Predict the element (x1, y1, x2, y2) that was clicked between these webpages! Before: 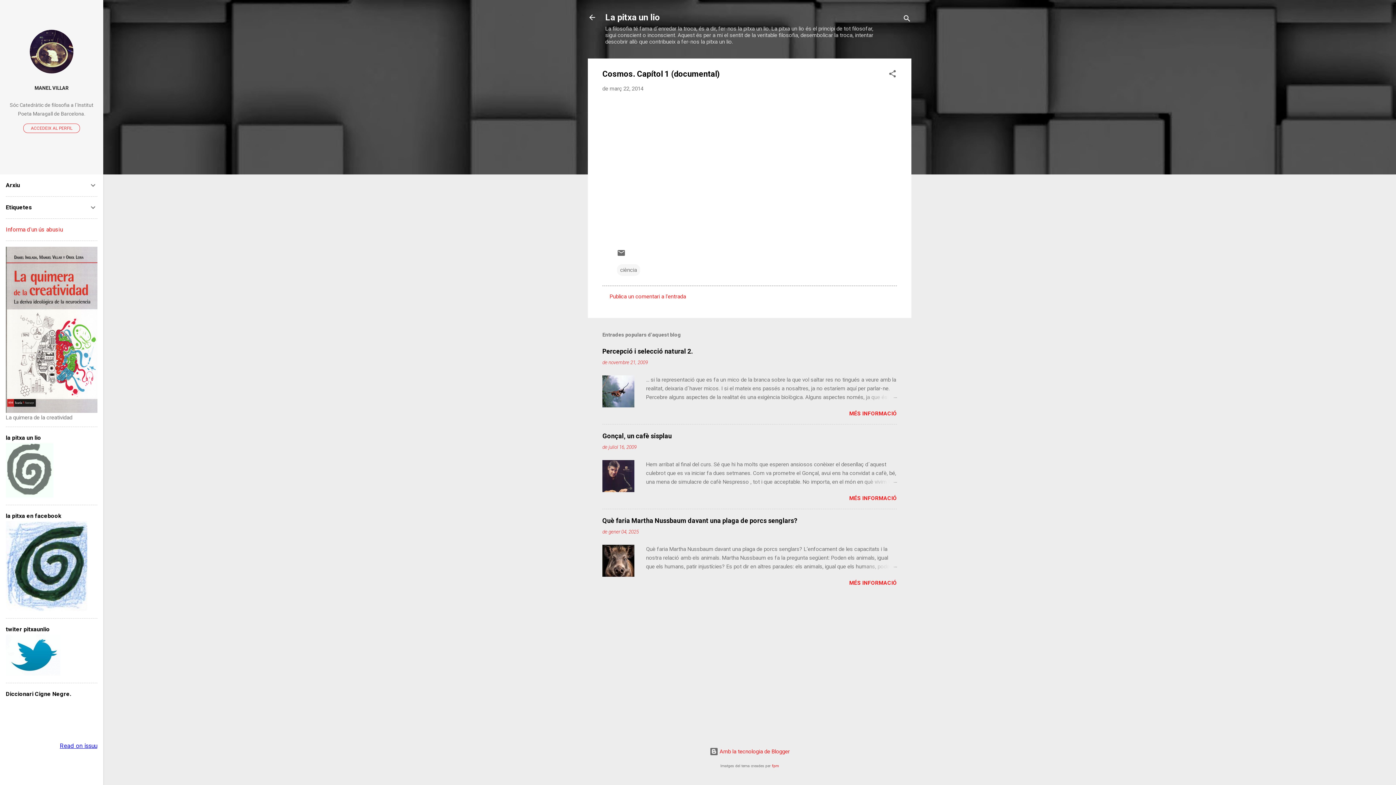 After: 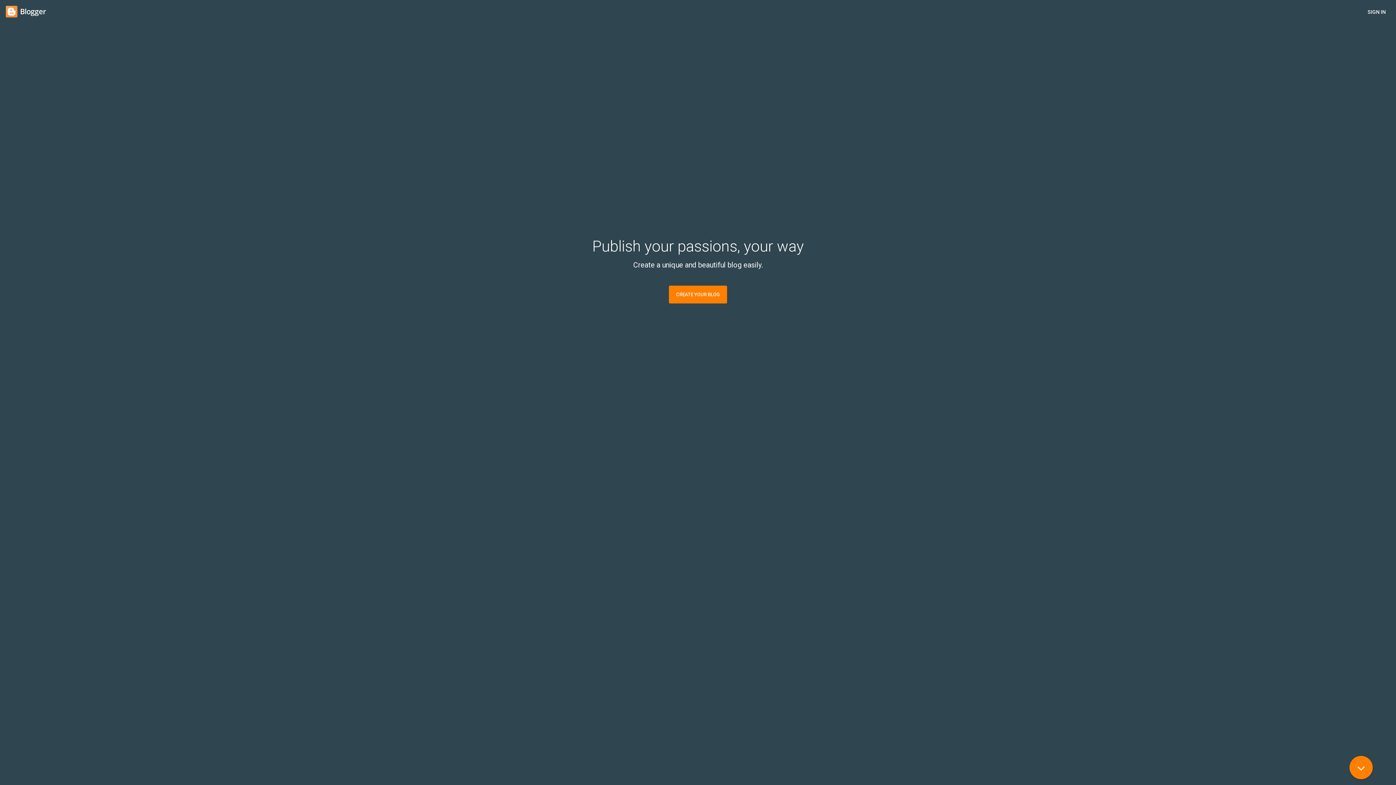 Action: bbox: (709, 748, 790, 755) label:  Amb la tecnologia de Blogger